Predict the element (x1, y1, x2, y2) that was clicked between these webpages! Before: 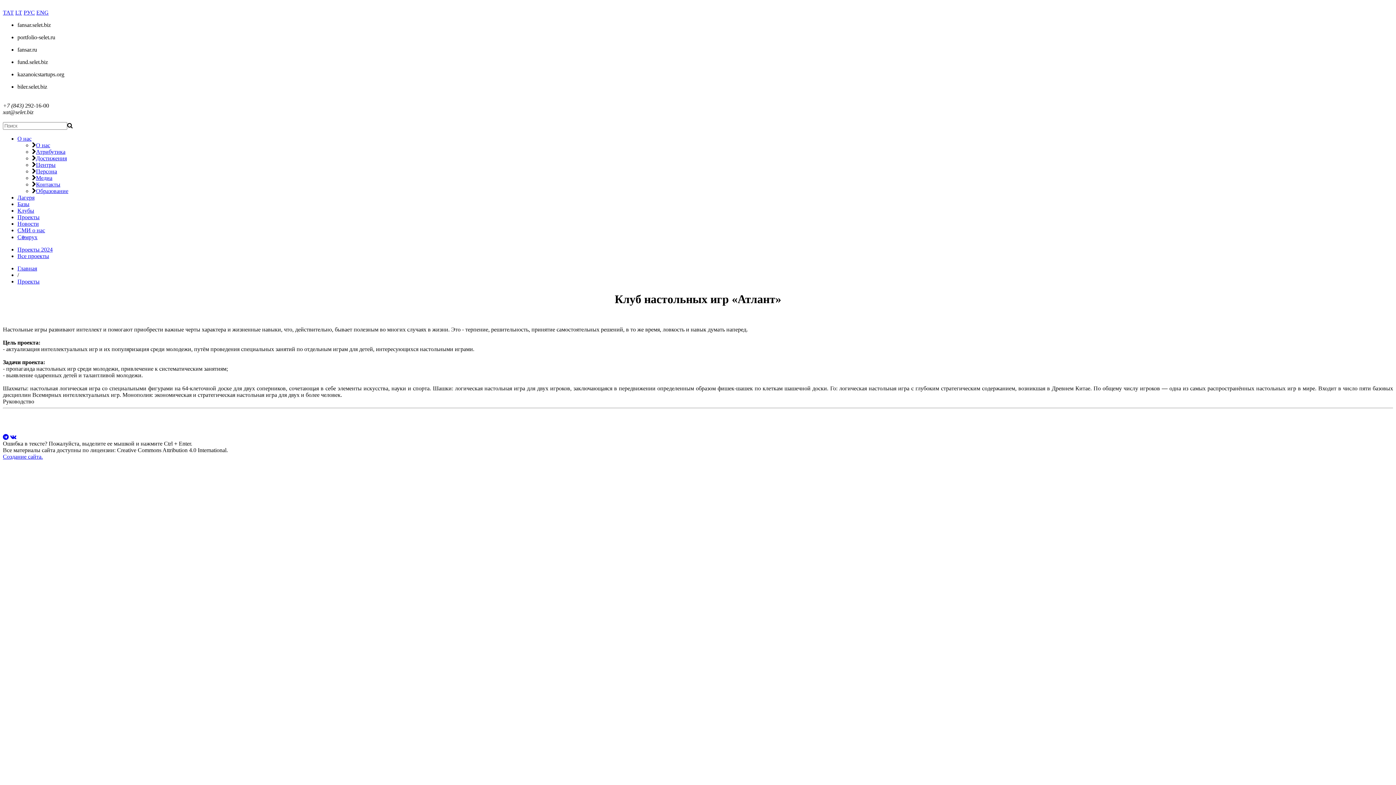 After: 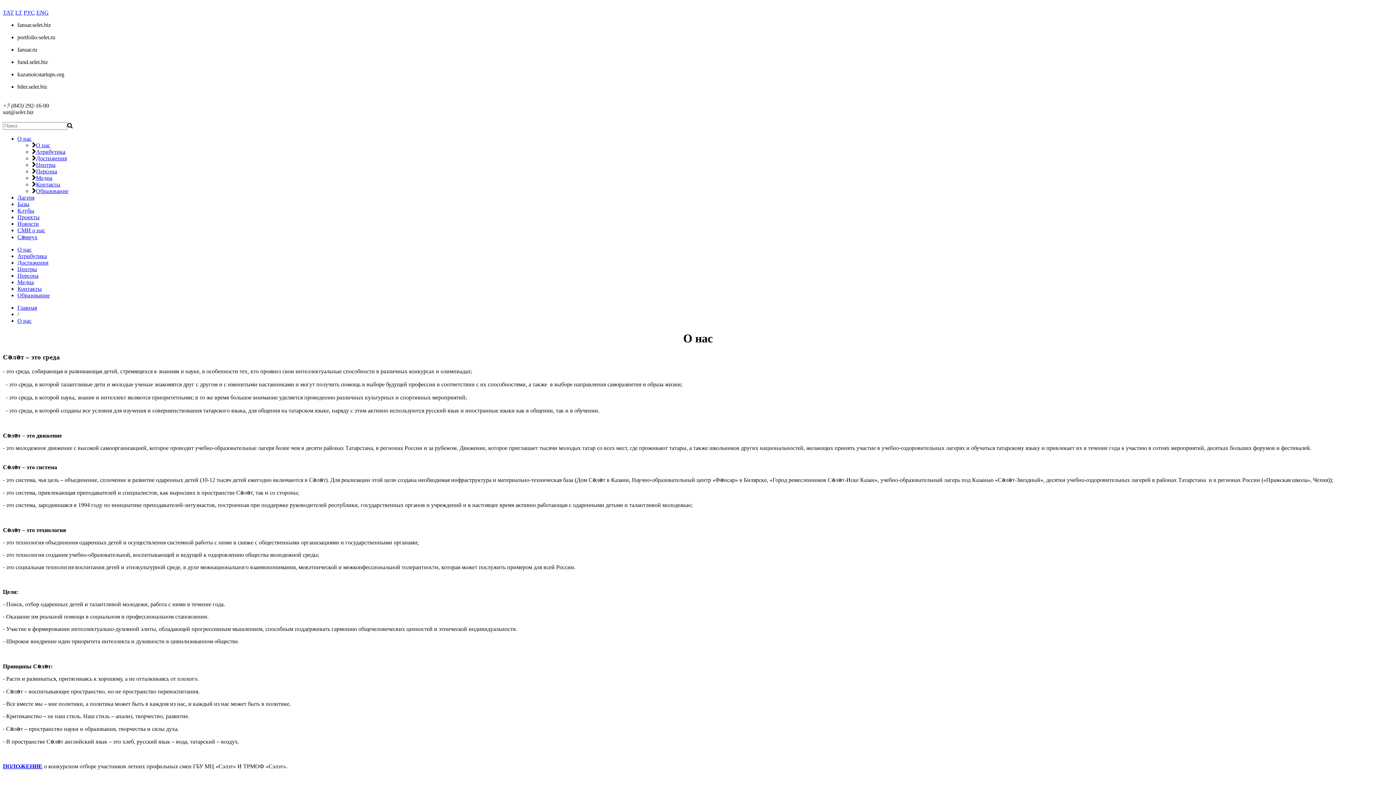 Action: bbox: (36, 142, 50, 148) label: О нас